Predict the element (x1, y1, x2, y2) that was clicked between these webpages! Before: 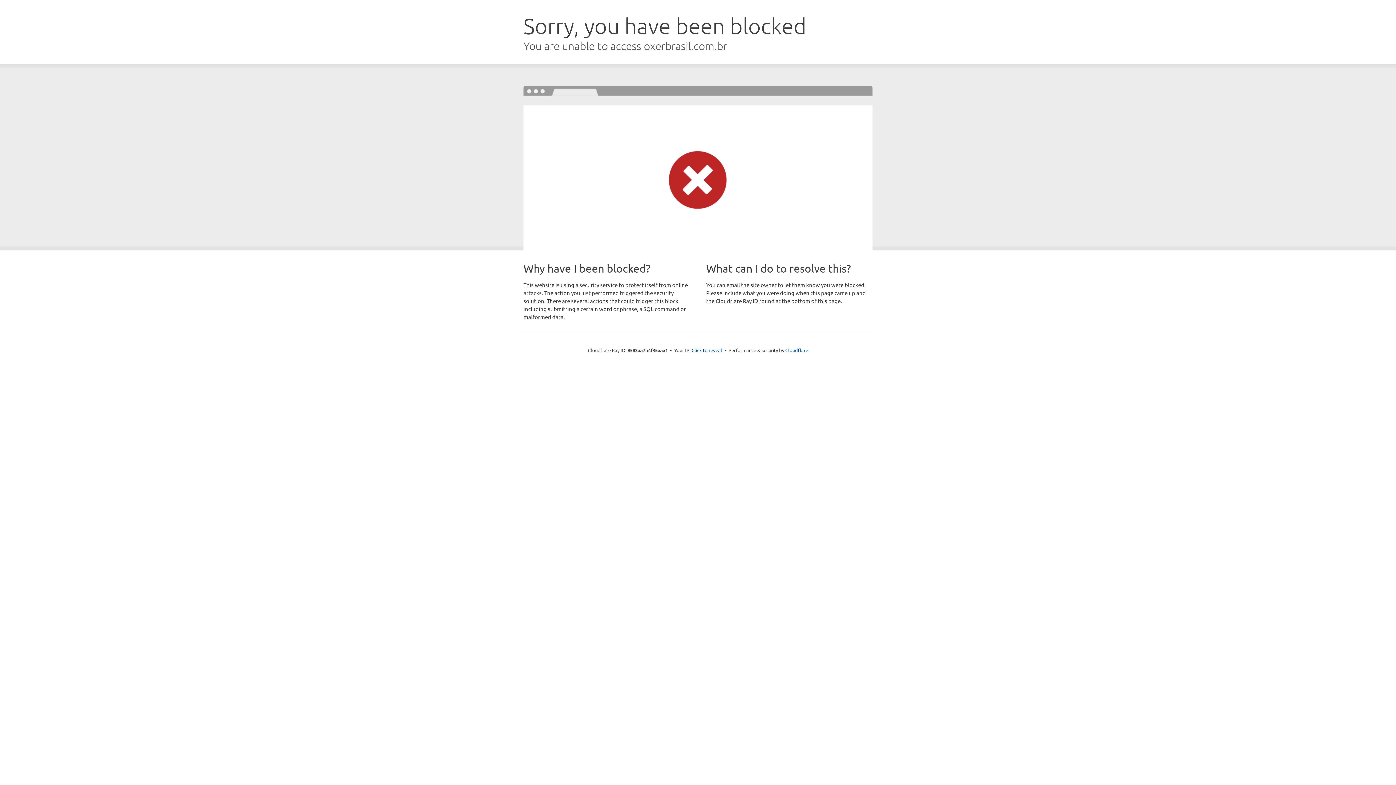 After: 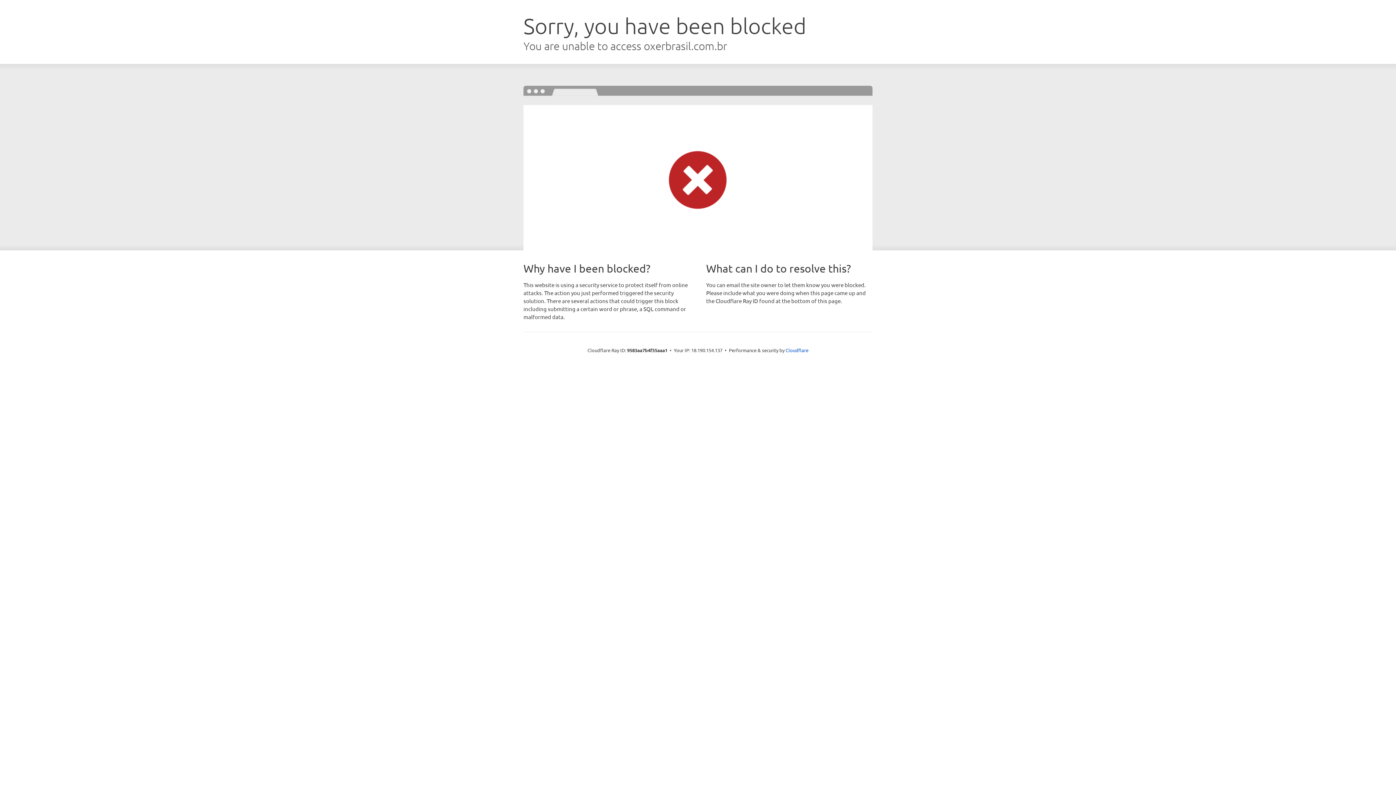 Action: label: Click to reveal bbox: (691, 346, 722, 353)